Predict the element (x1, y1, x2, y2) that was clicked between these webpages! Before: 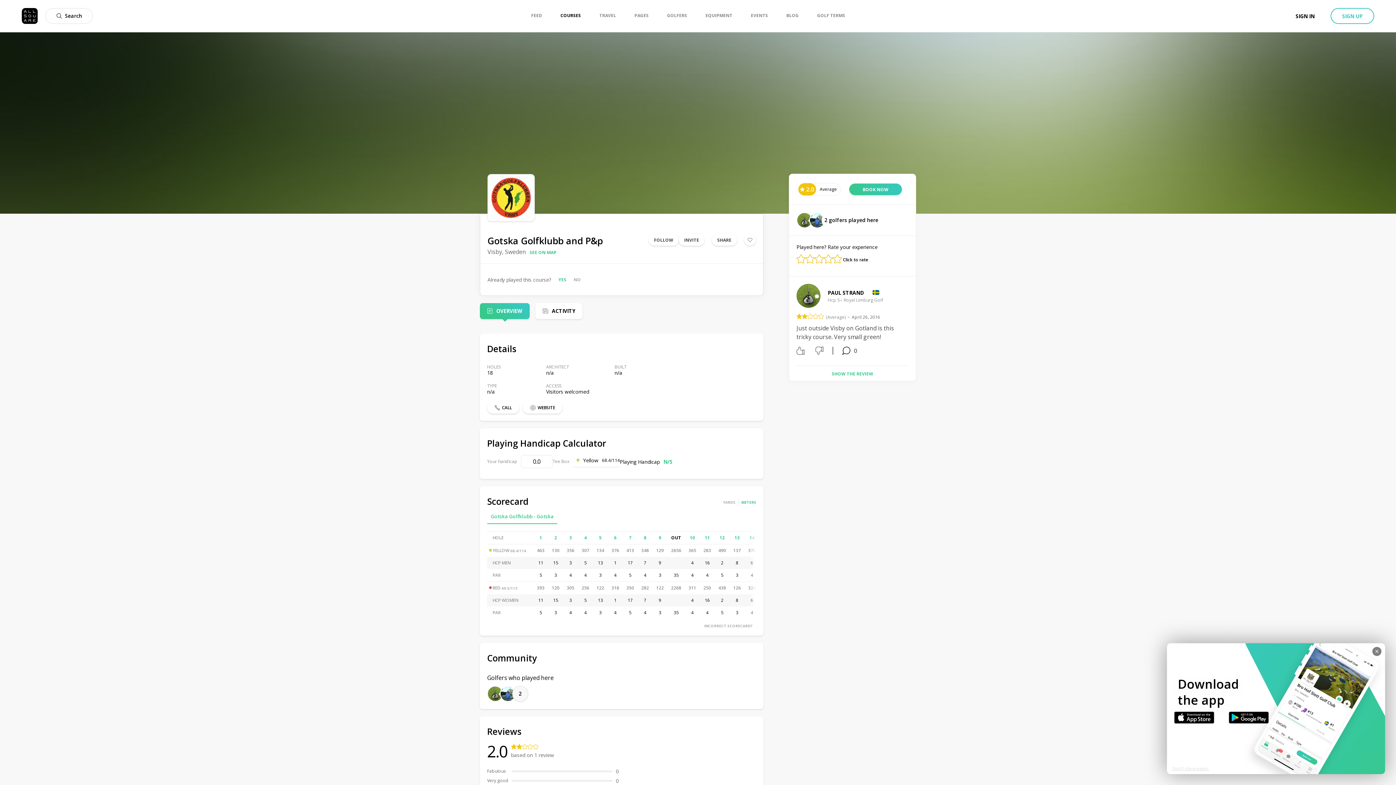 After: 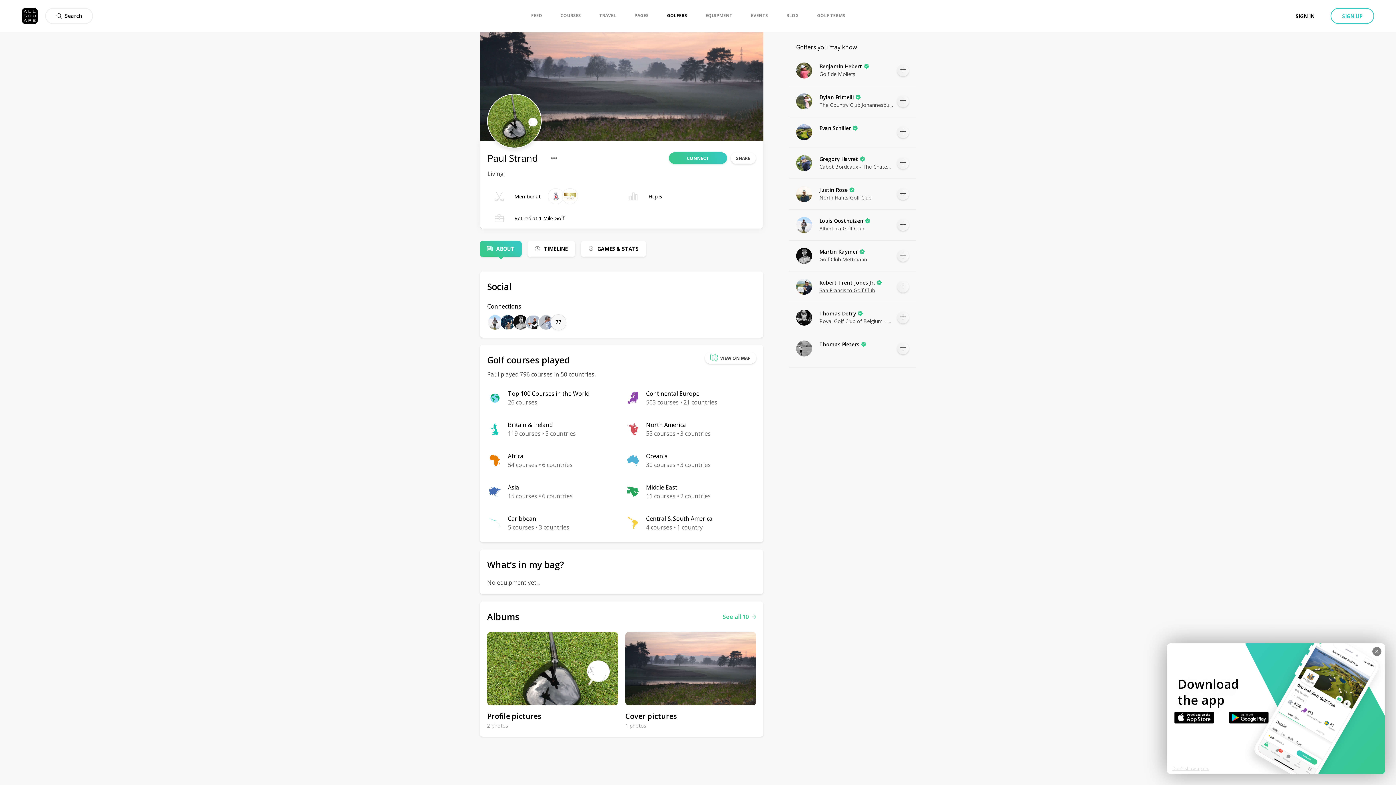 Action: bbox: (828, 289, 864, 296) label: PAUL STRAND